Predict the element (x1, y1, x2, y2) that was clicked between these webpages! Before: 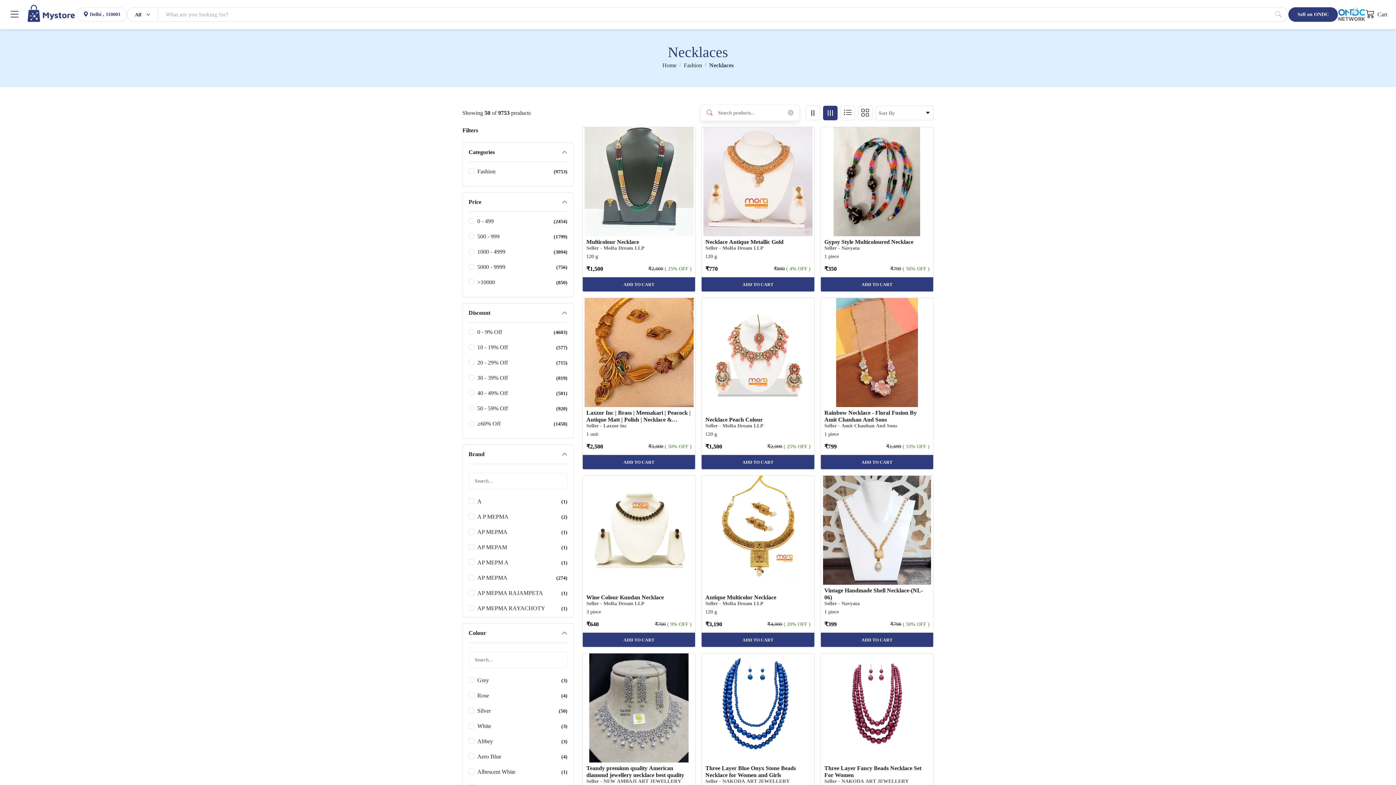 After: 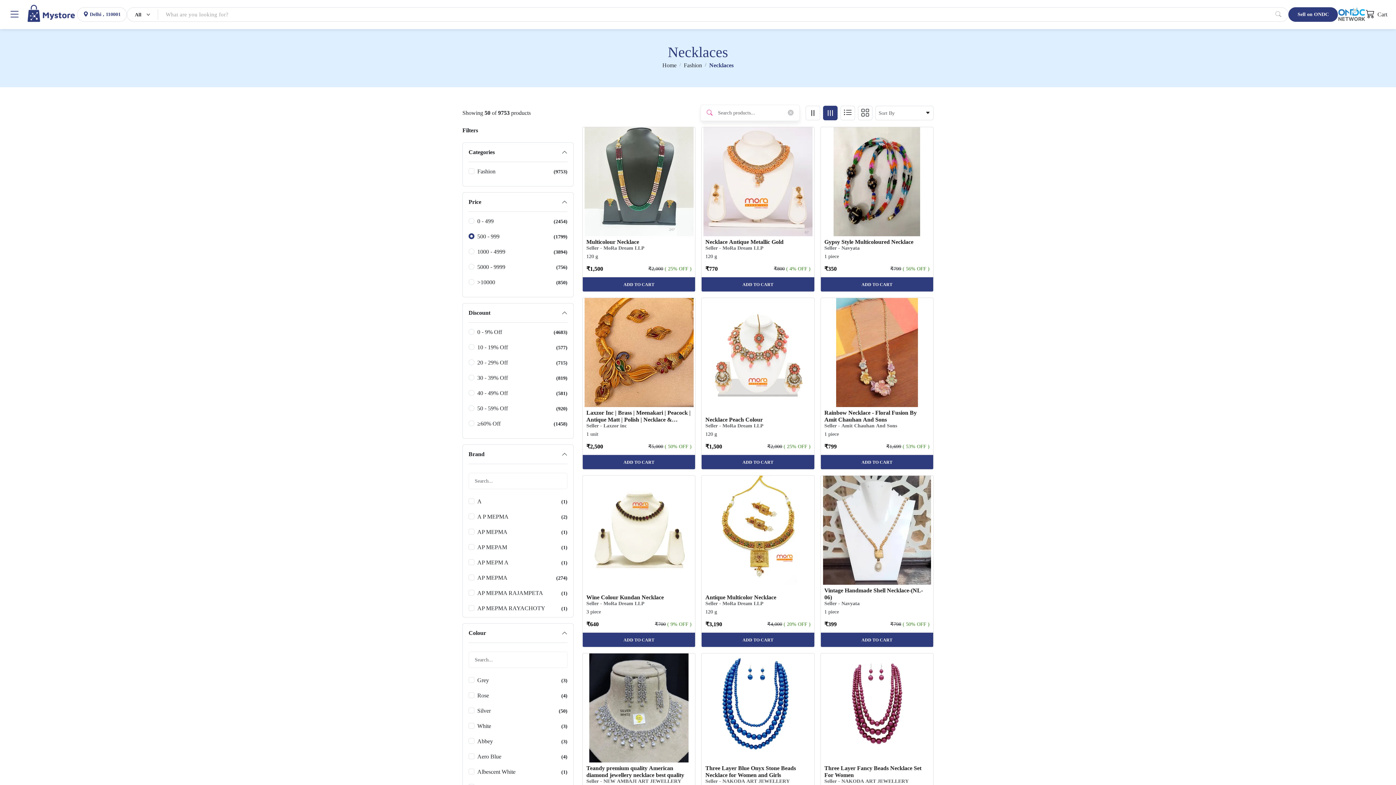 Action: bbox: (477, 233, 567, 240) label: 500 - 999
(1799)